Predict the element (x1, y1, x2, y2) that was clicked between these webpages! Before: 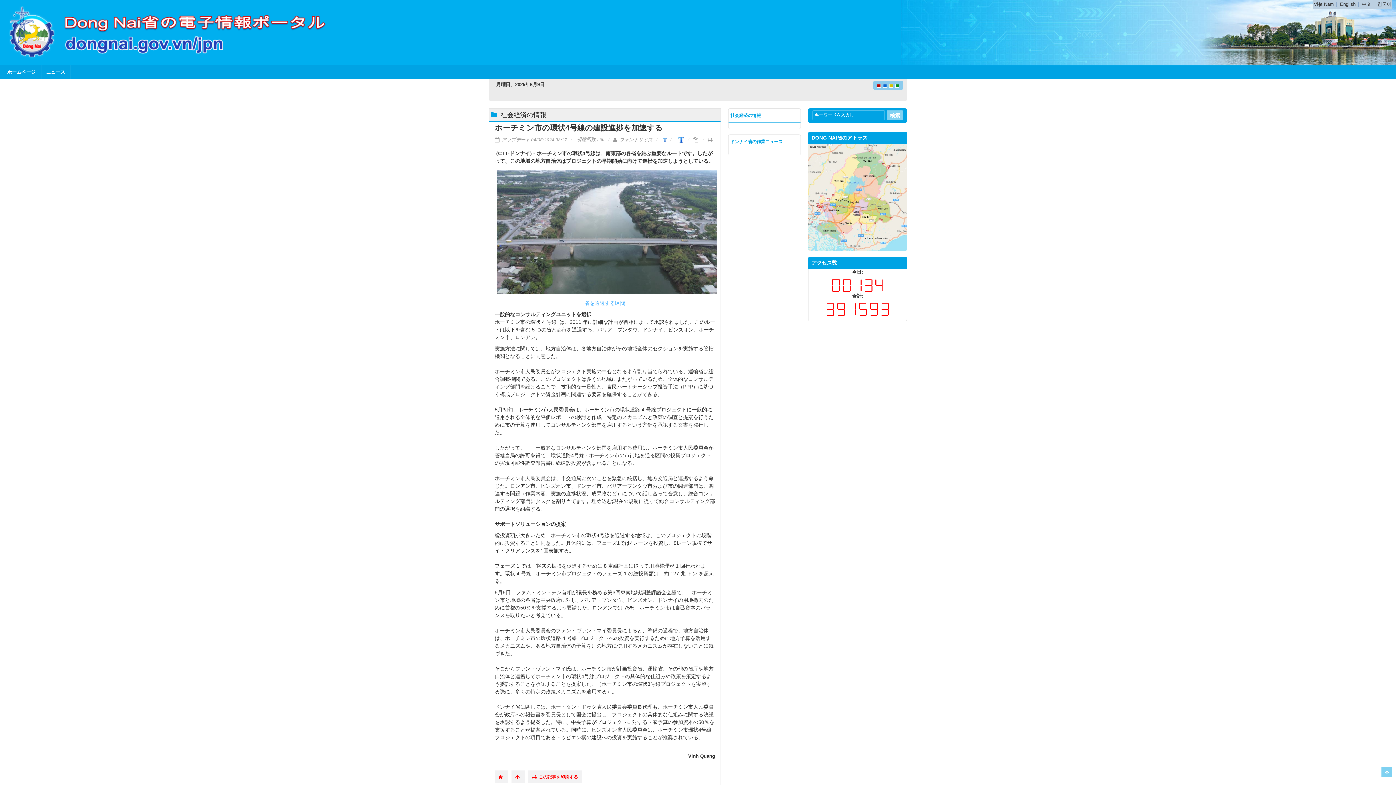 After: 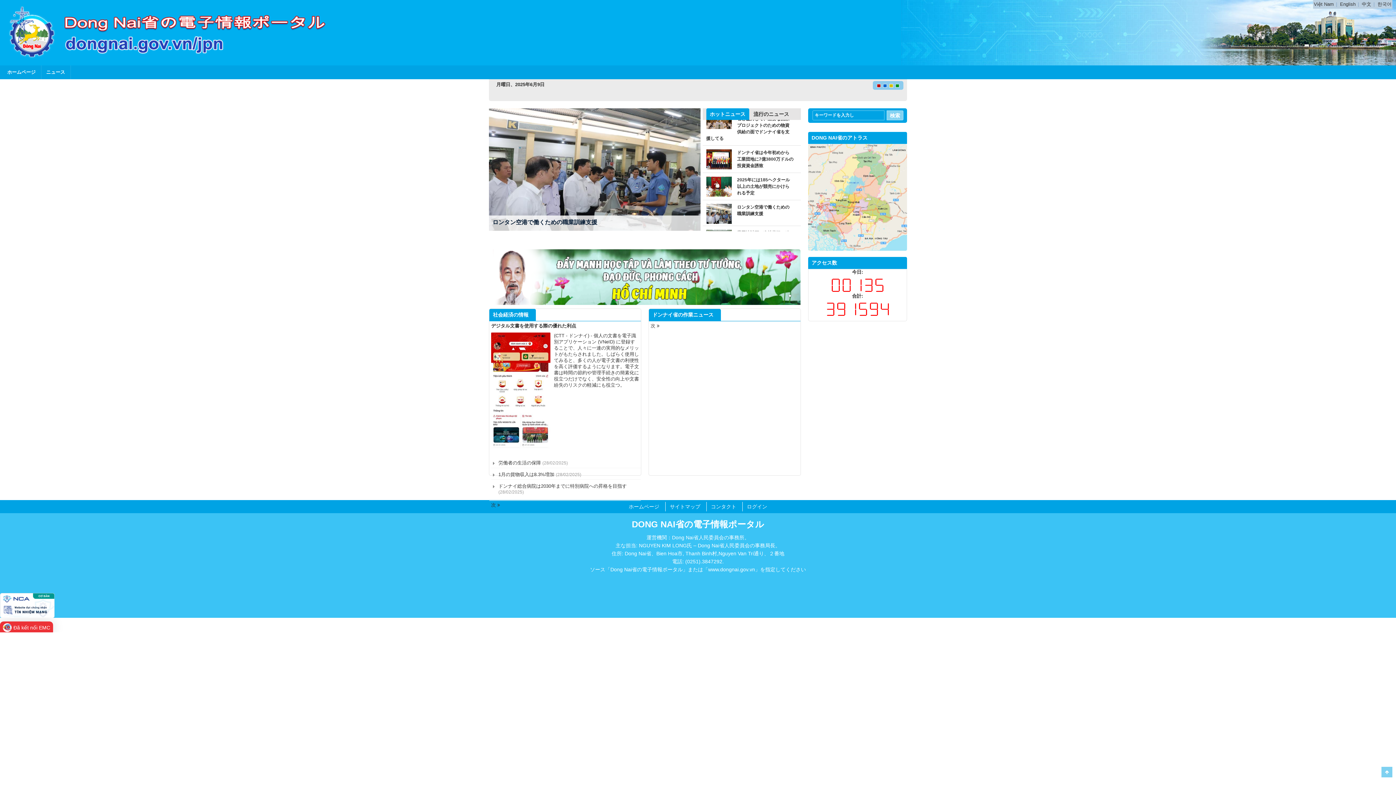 Action: bbox: (0, 0, 64, 67)